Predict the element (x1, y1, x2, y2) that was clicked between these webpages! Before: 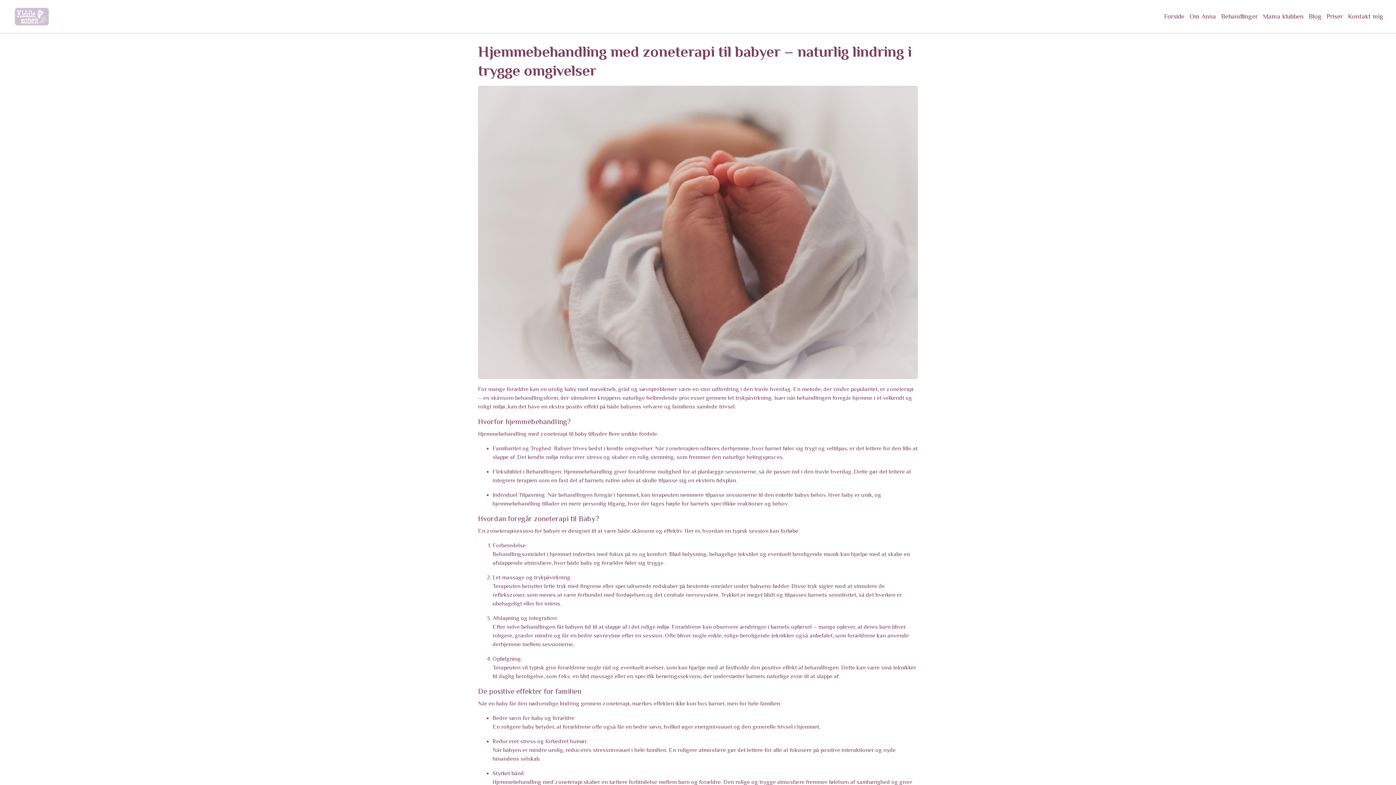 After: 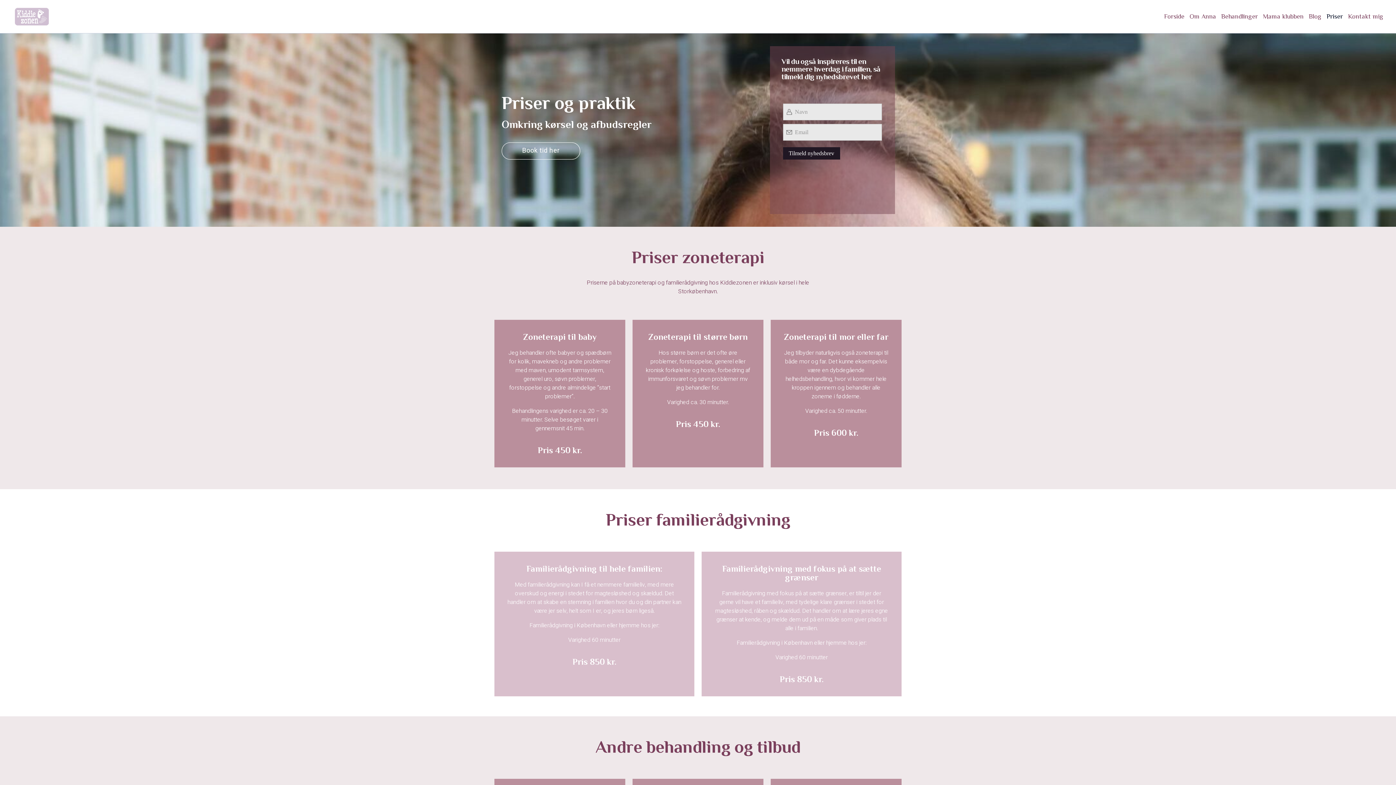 Action: bbox: (1326, 12, 1343, 20) label: Priser